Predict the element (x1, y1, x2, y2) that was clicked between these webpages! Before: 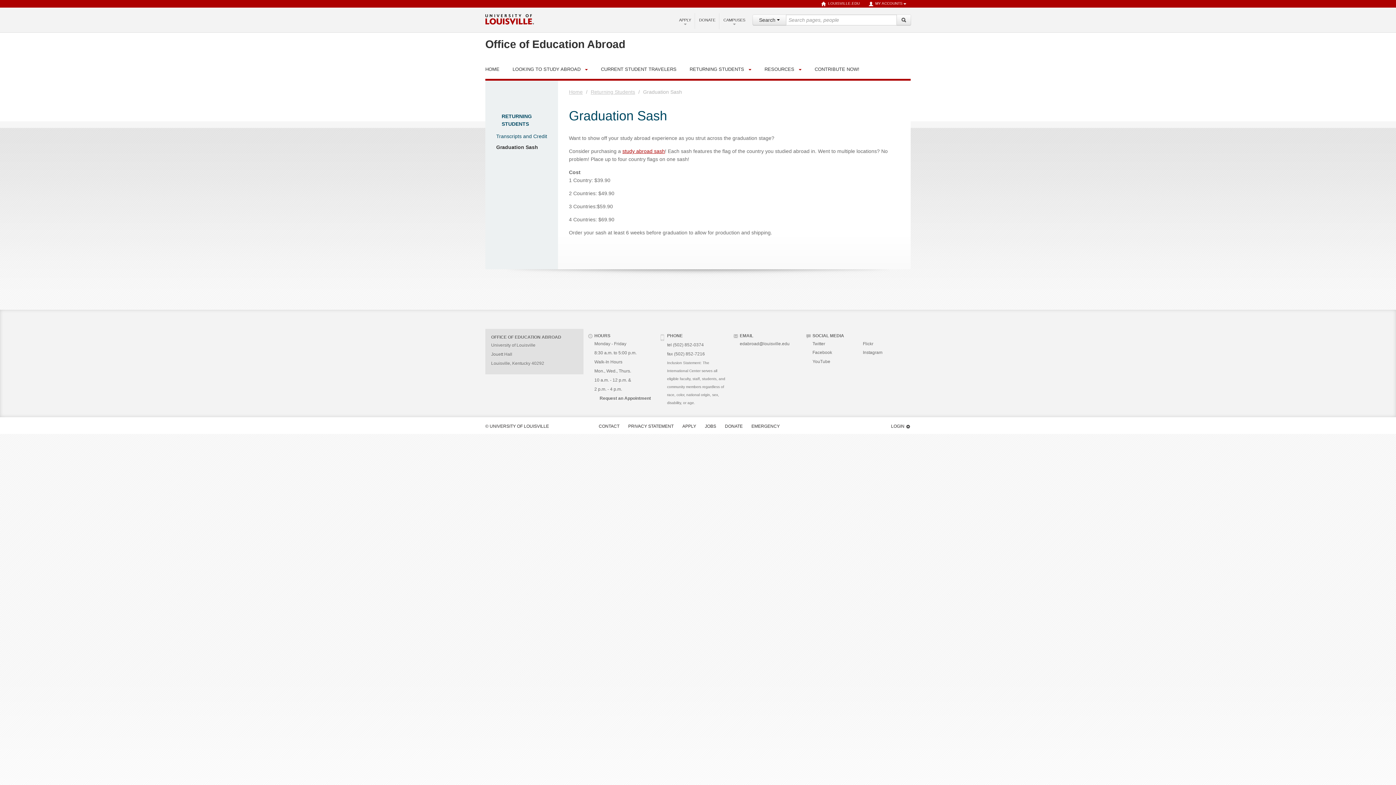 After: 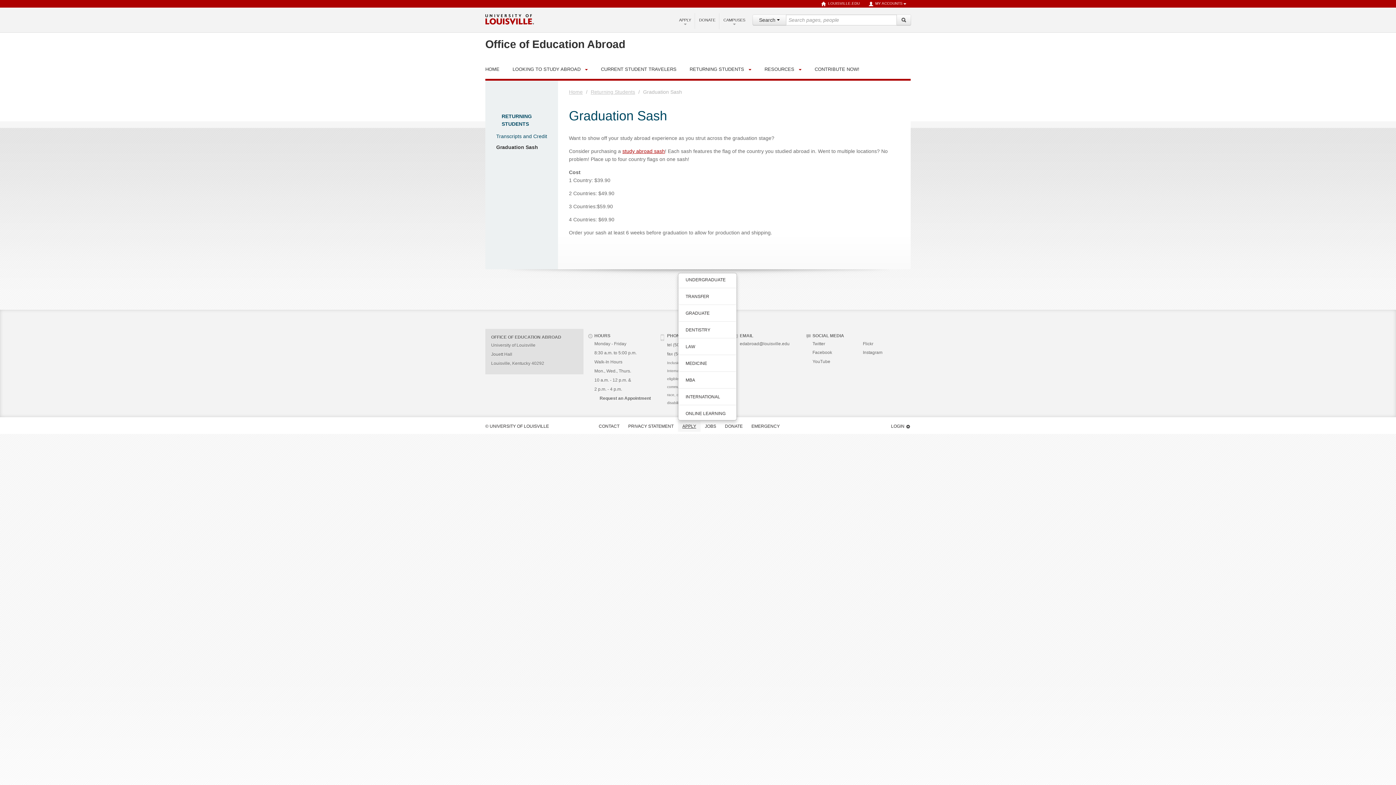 Action: bbox: (678, 421, 700, 432) label: APPLY